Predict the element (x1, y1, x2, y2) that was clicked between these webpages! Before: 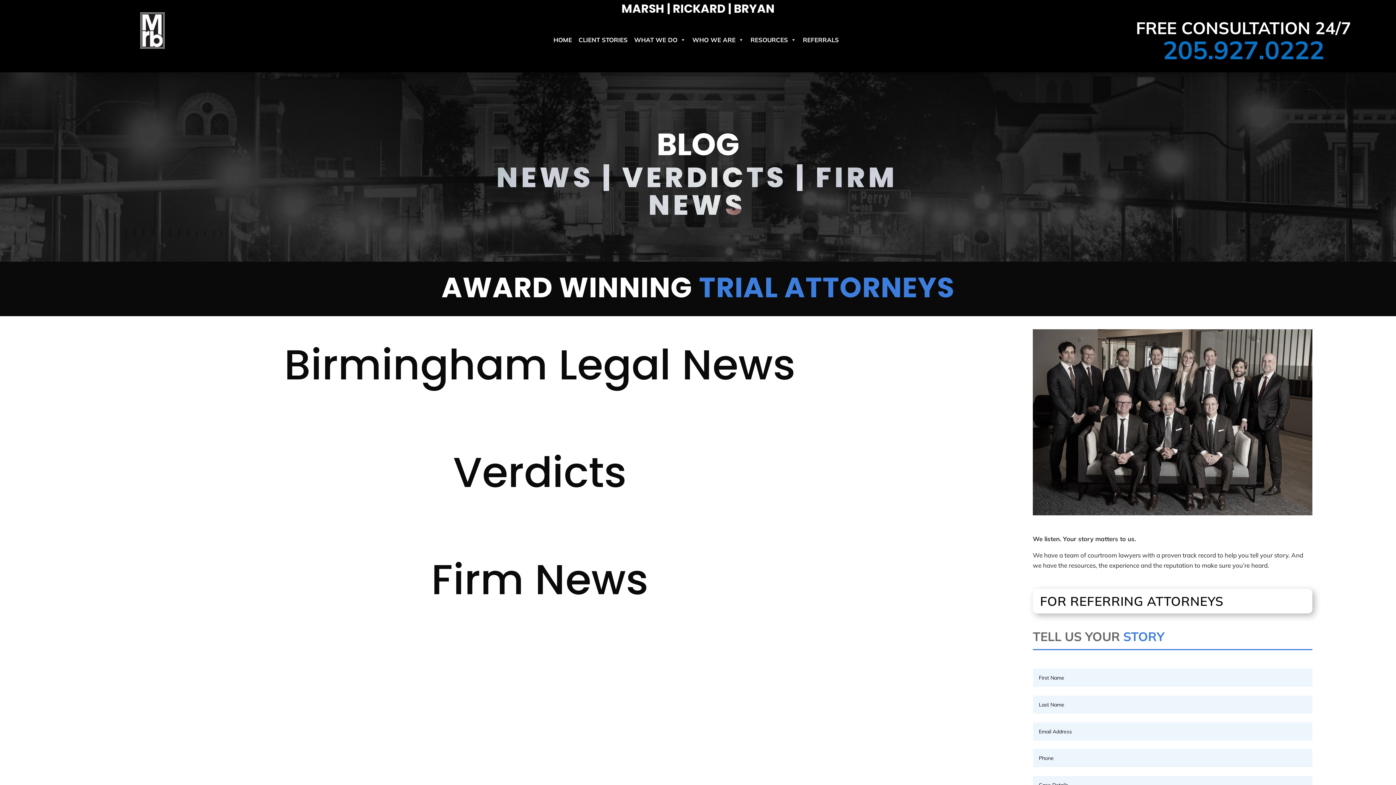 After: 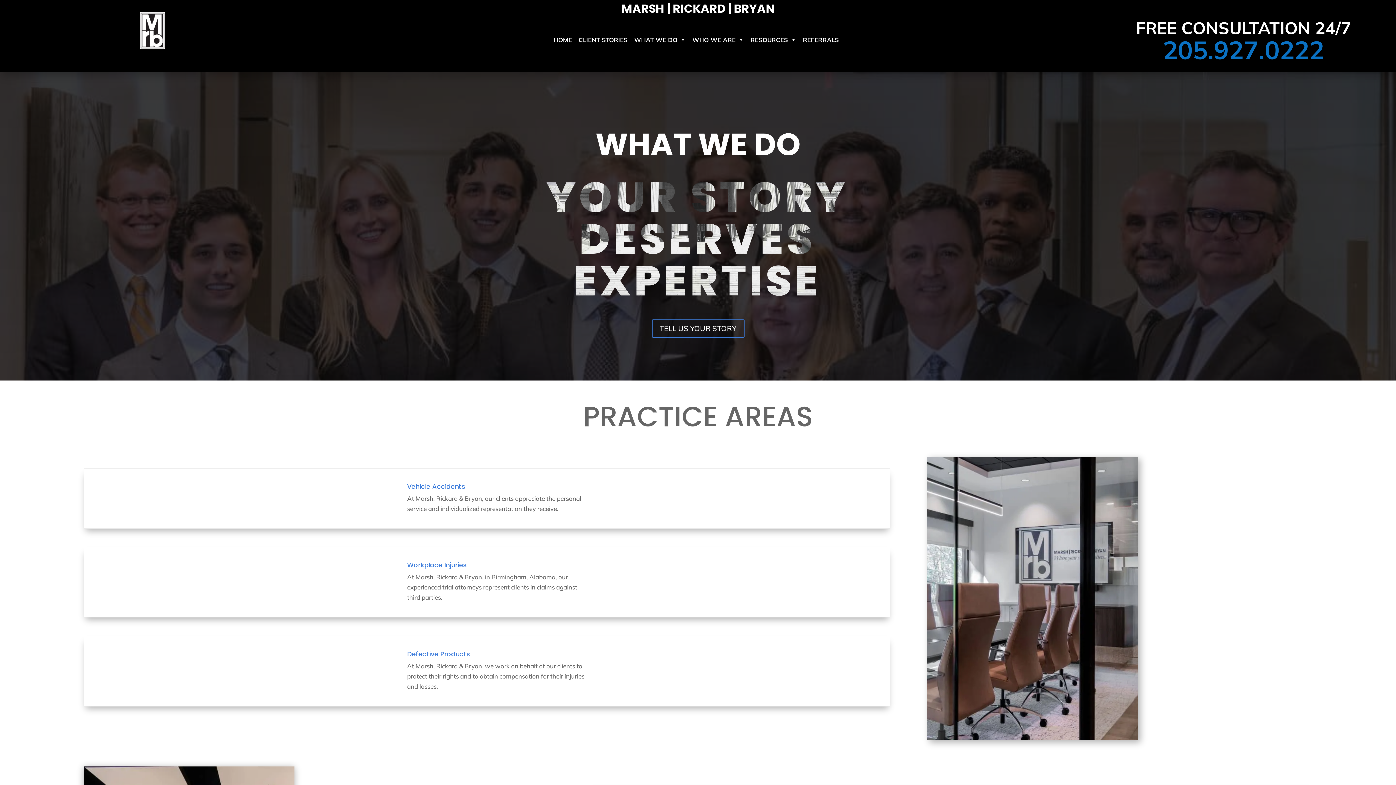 Action: label: WHAT WE DO bbox: (632, 33, 687, 46)